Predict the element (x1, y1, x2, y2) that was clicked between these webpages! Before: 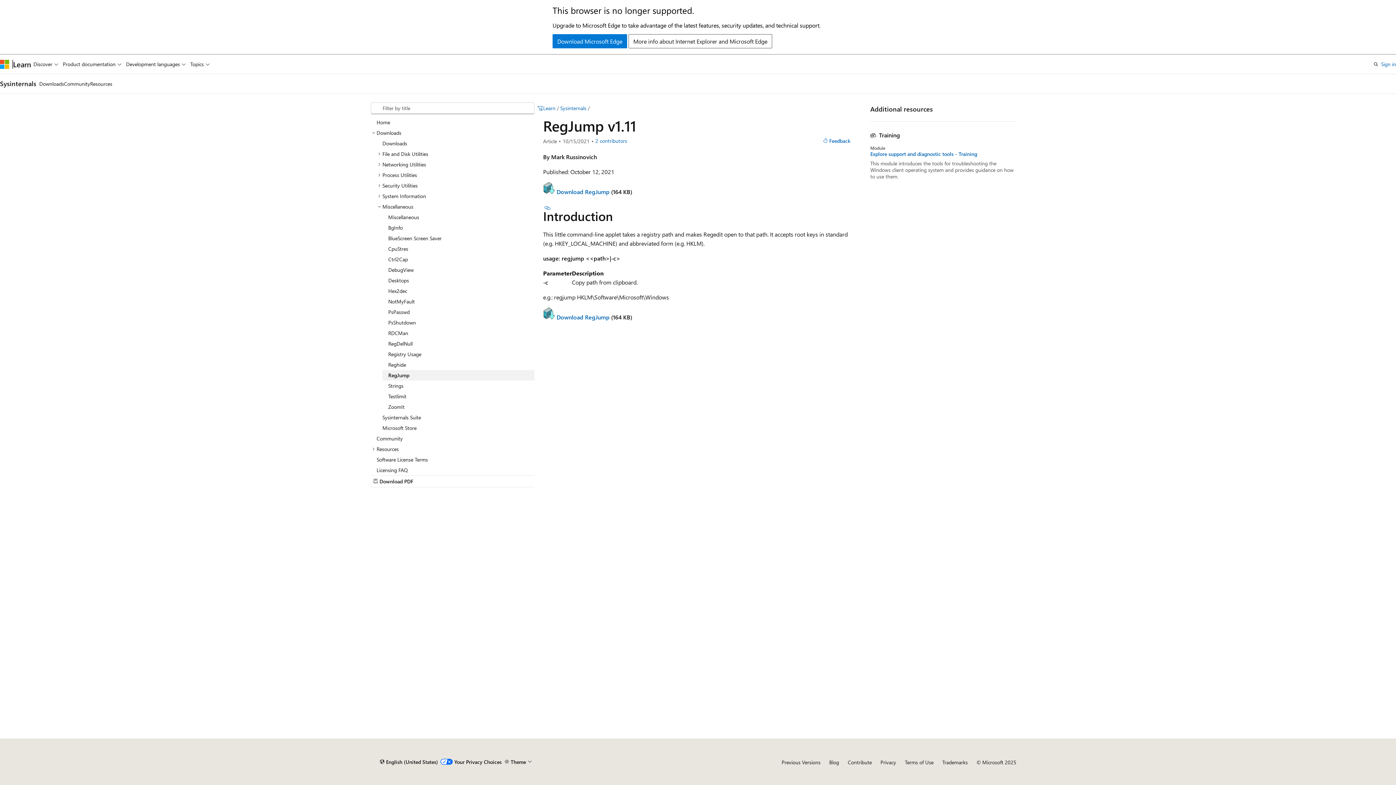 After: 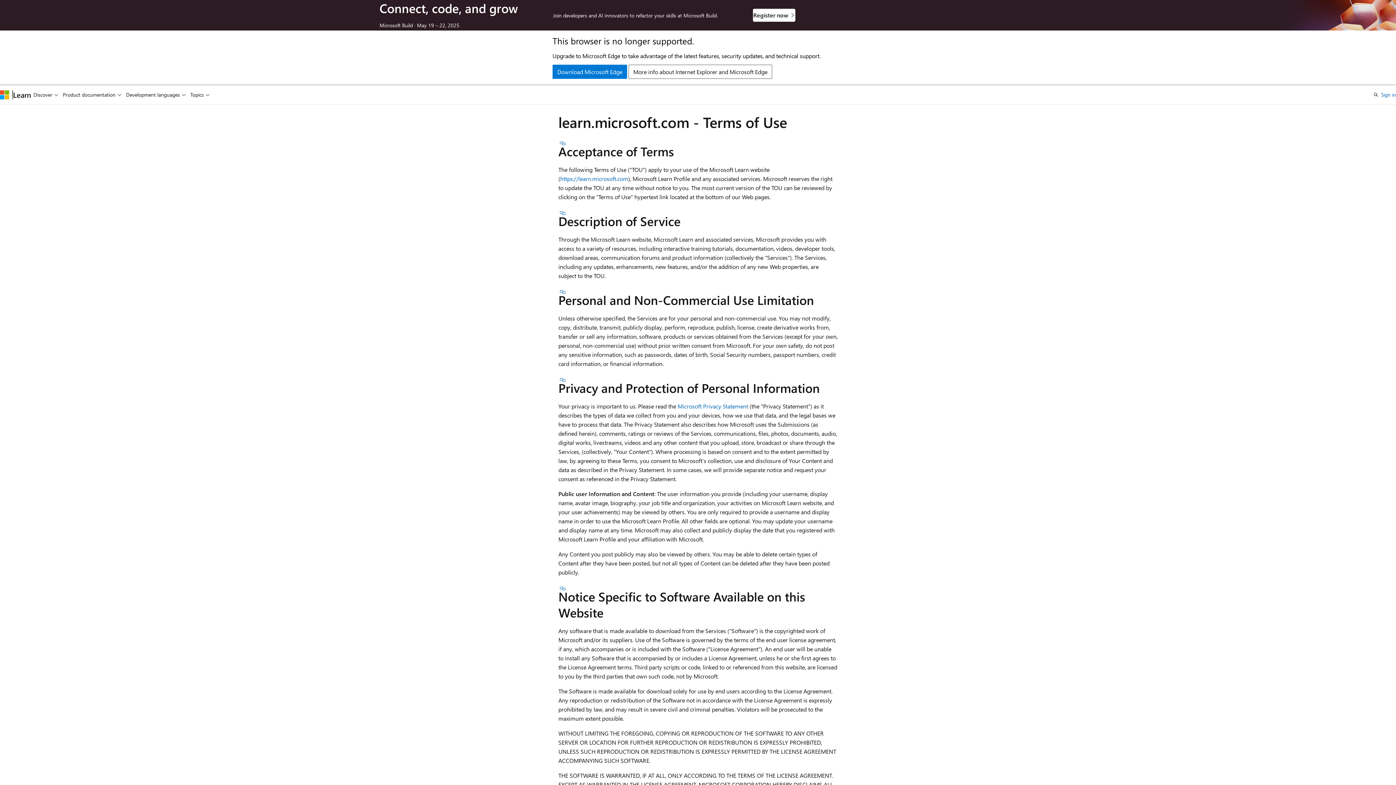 Action: bbox: (905, 759, 933, 766) label: Terms of Use